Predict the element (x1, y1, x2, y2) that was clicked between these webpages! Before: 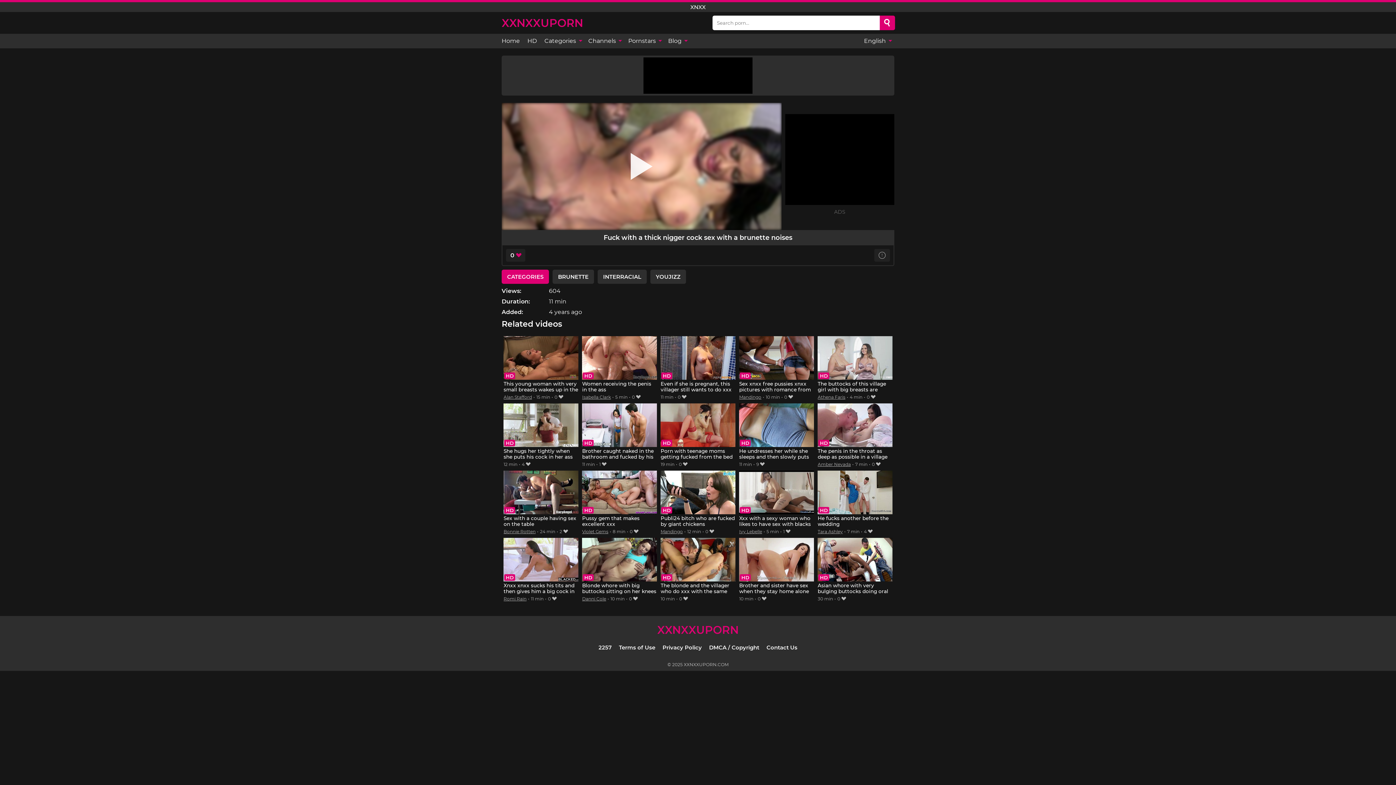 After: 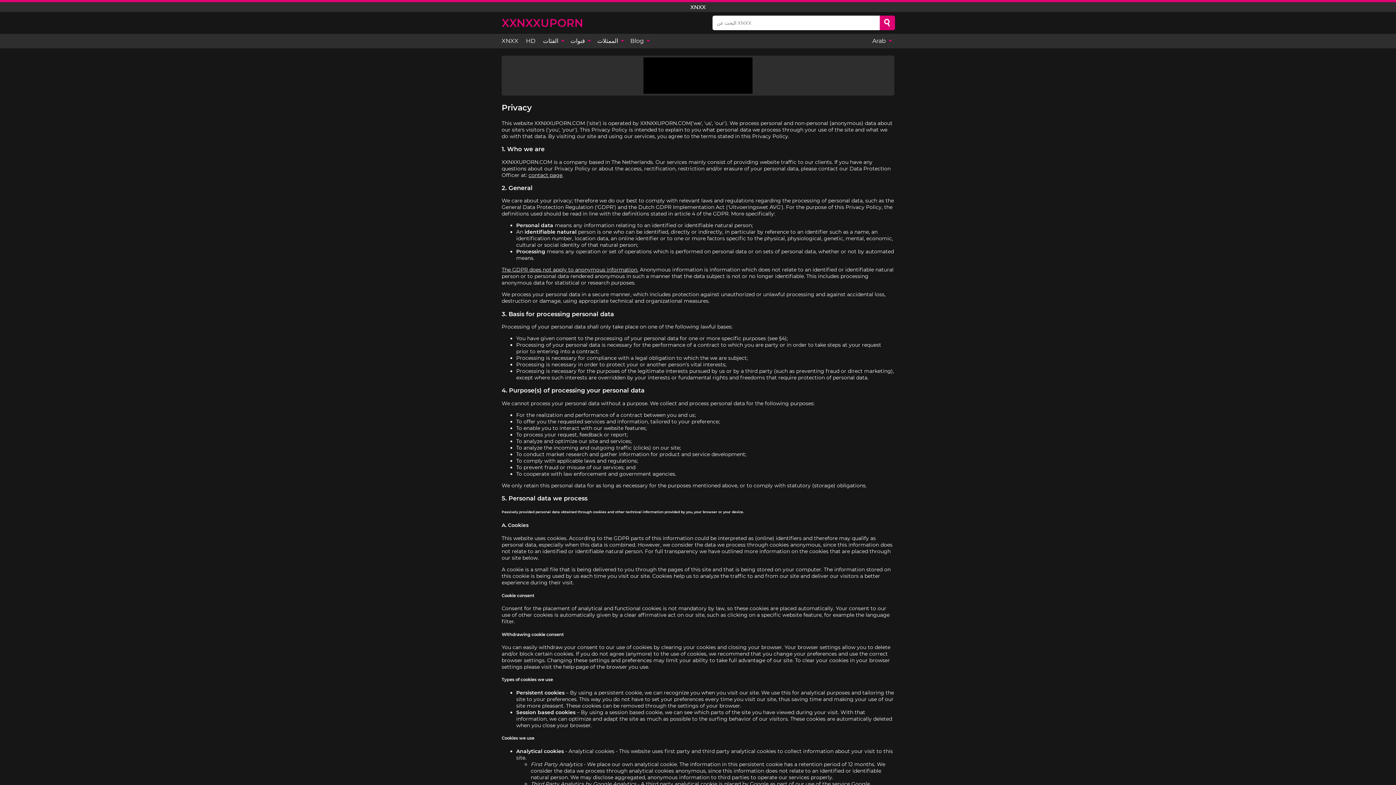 Action: label: Privacy Policy bbox: (662, 644, 702, 651)